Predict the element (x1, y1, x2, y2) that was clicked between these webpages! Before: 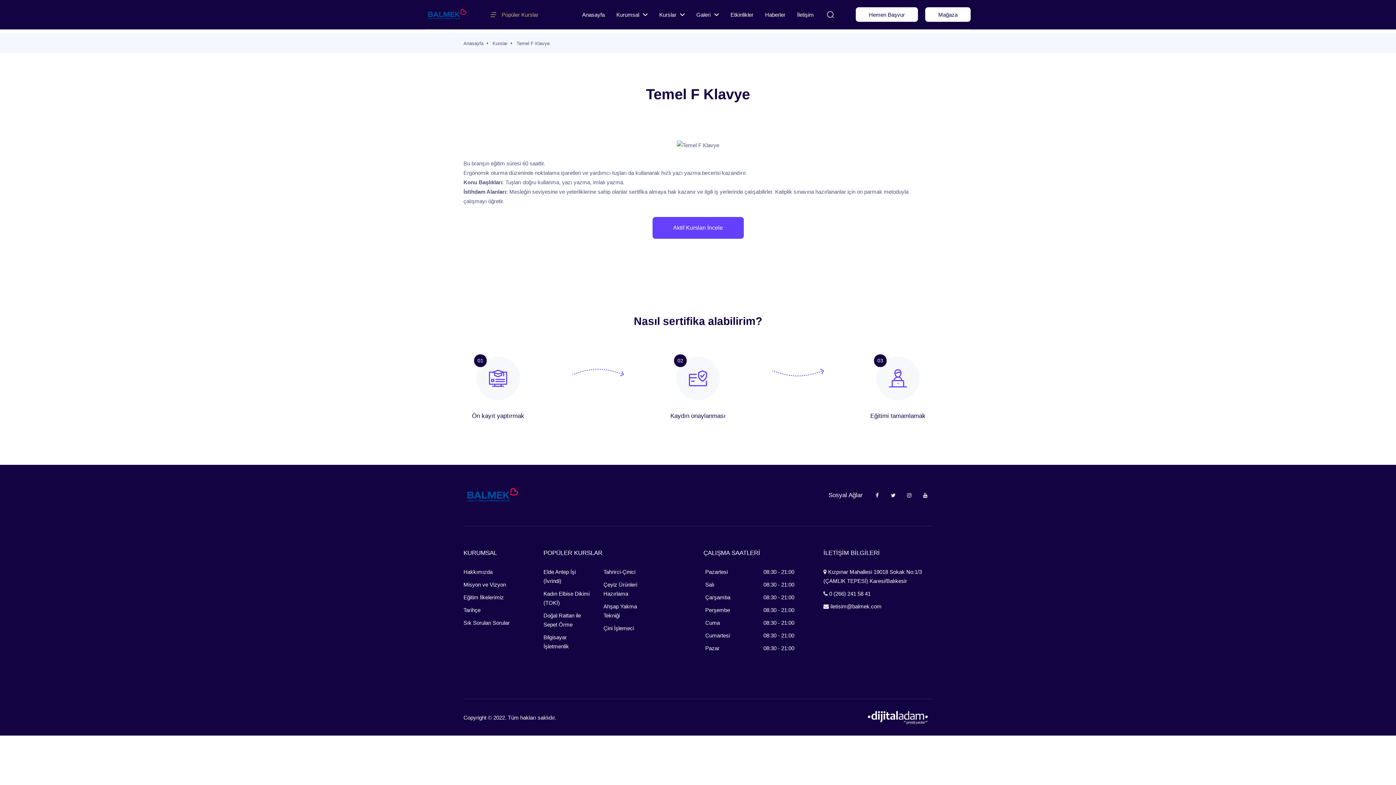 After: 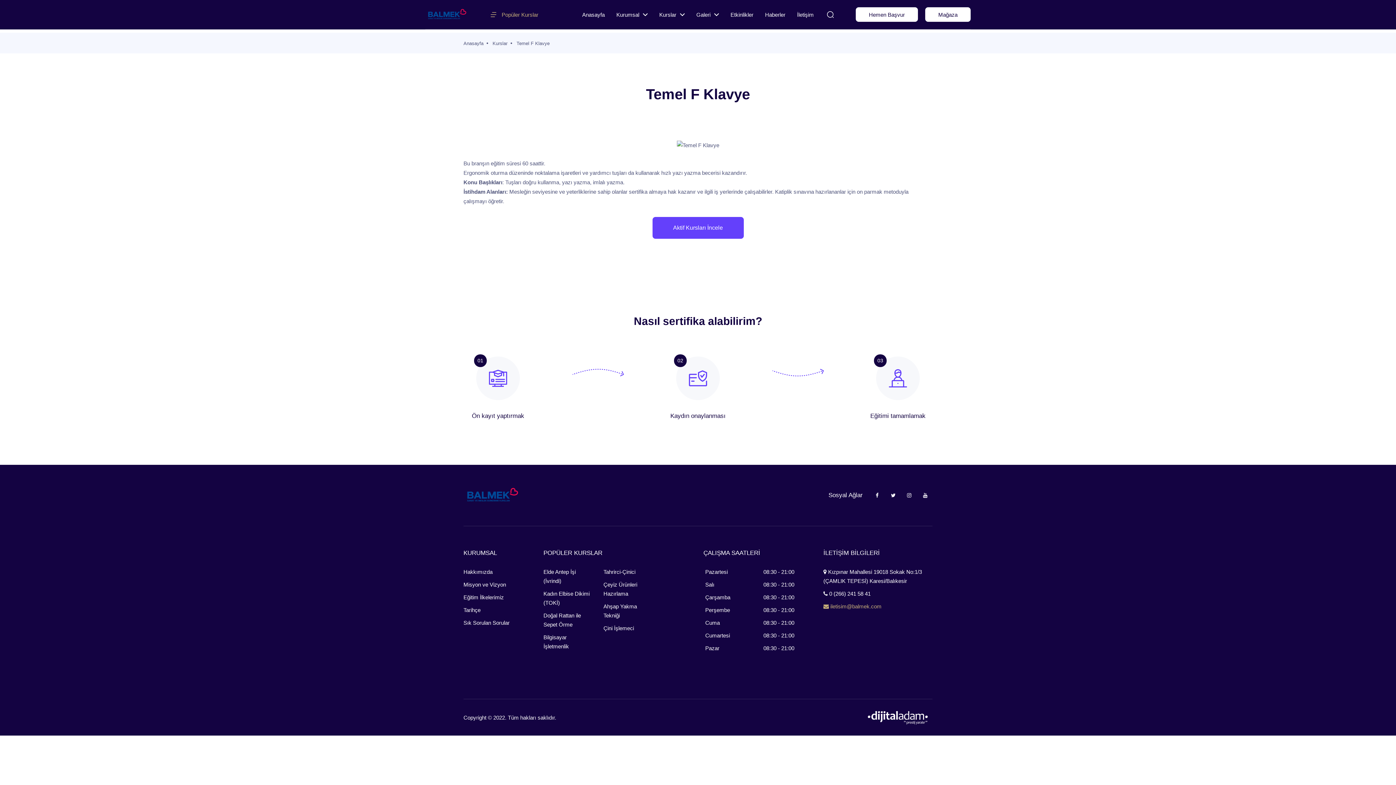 Action: bbox: (823, 600, 932, 613) label:  iletisim@balmek.com